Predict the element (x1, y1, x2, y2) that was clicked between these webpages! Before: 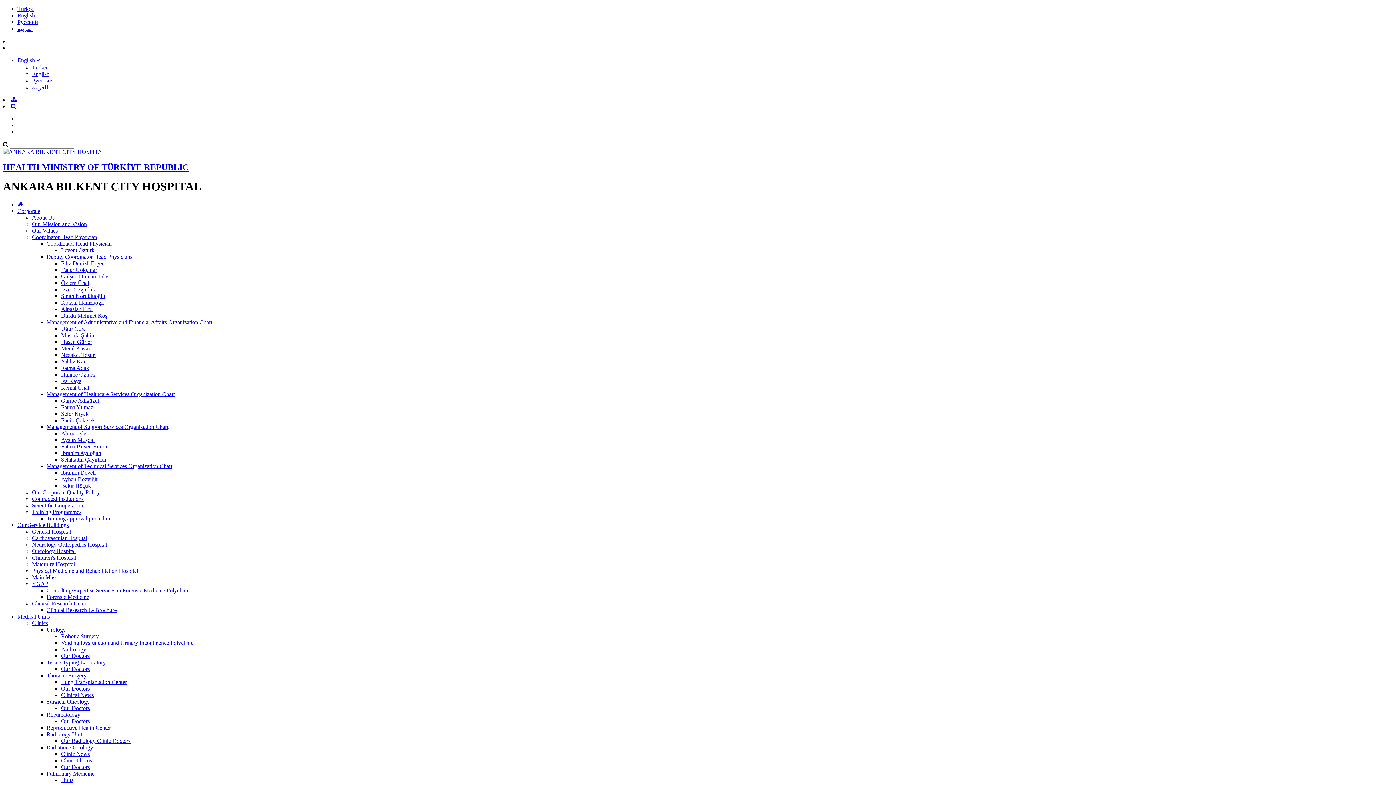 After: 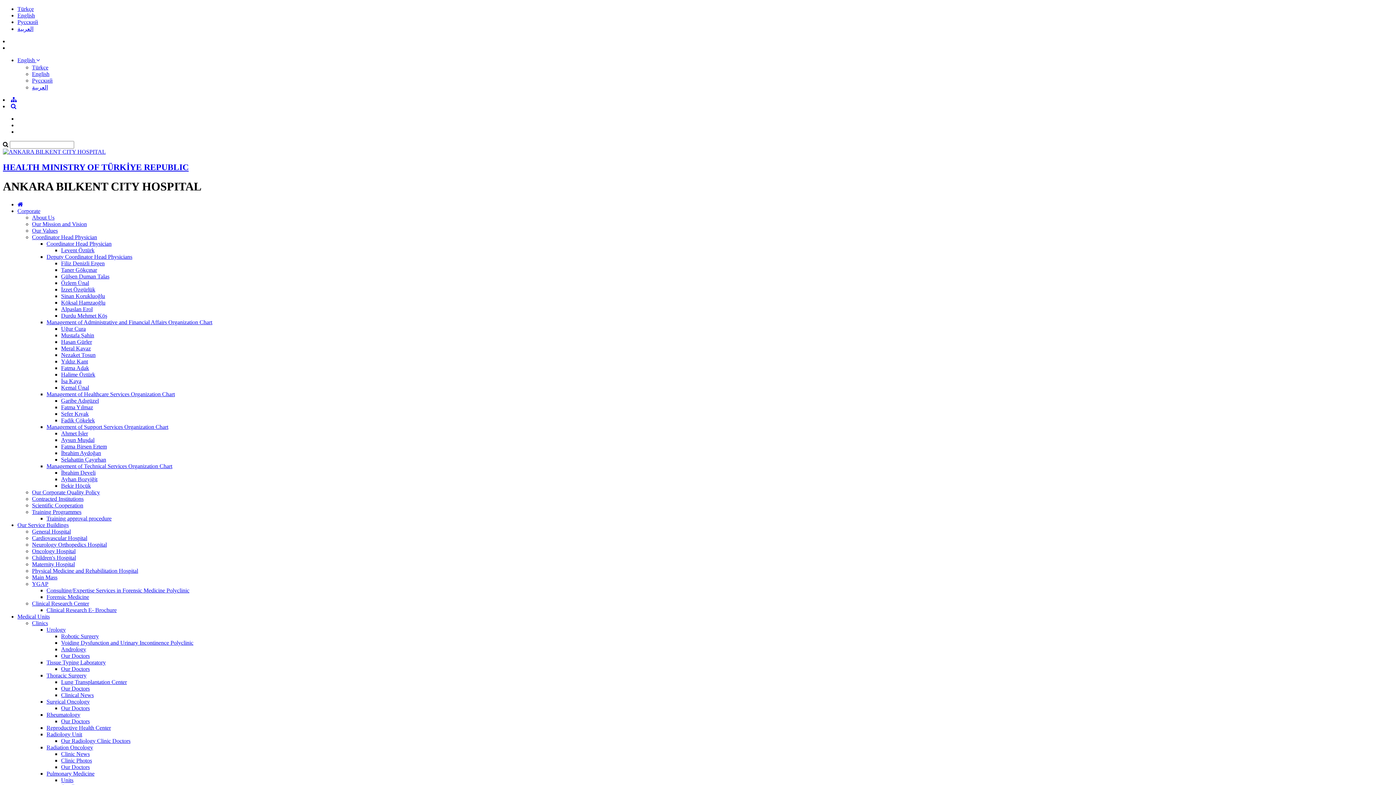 Action: label: Nezaket Tosun bbox: (61, 351, 95, 358)